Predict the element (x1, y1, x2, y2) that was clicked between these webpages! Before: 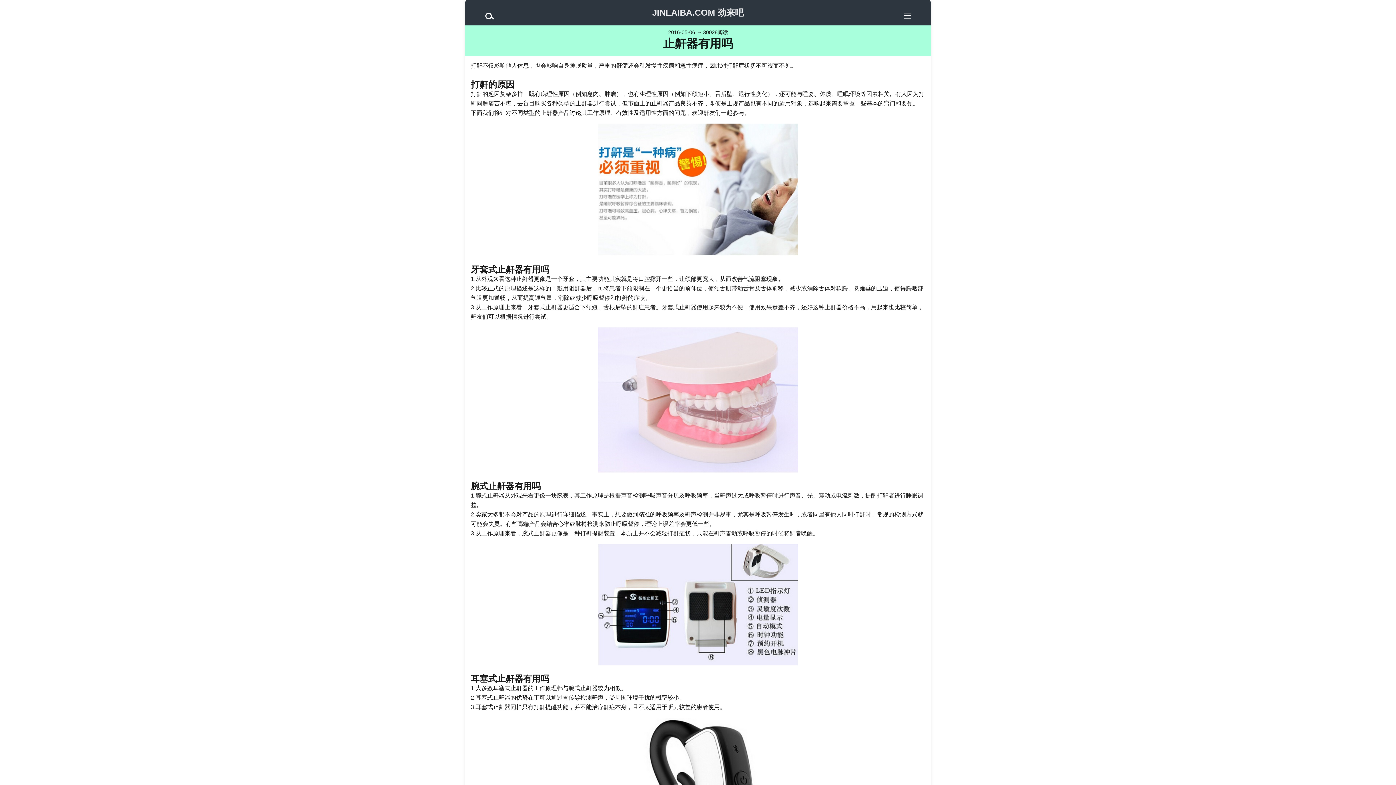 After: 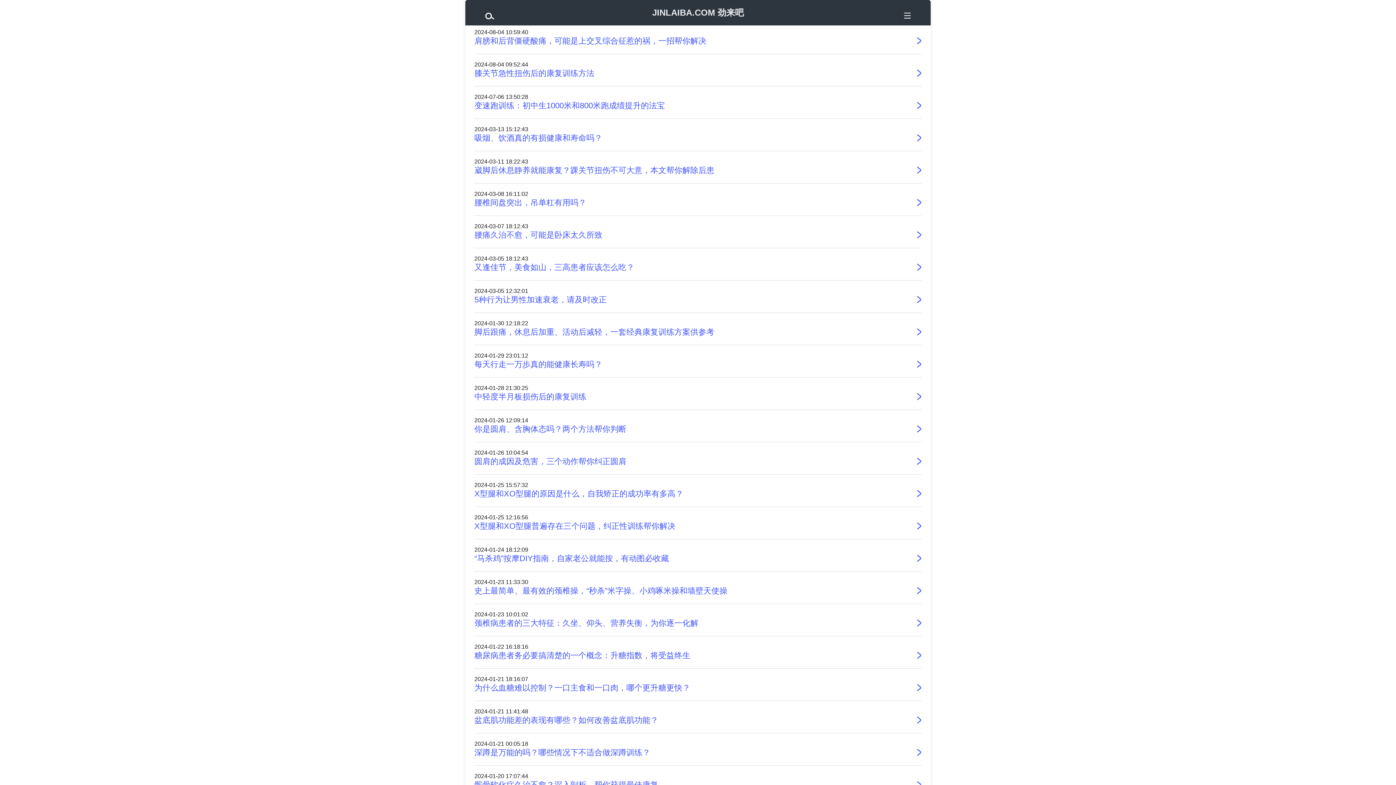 Action: label: JINLAIBA.COM 劲来吧 bbox: (652, 7, 744, 17)